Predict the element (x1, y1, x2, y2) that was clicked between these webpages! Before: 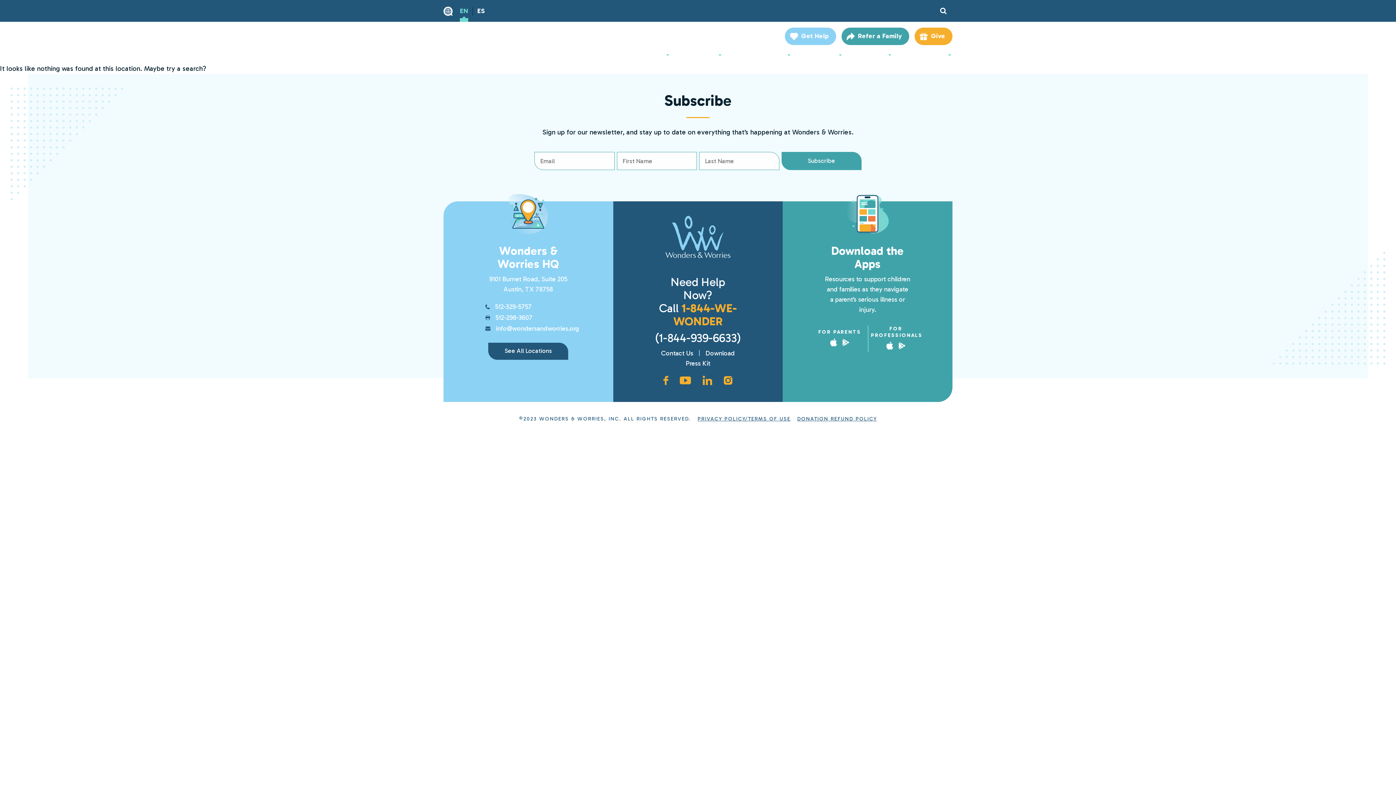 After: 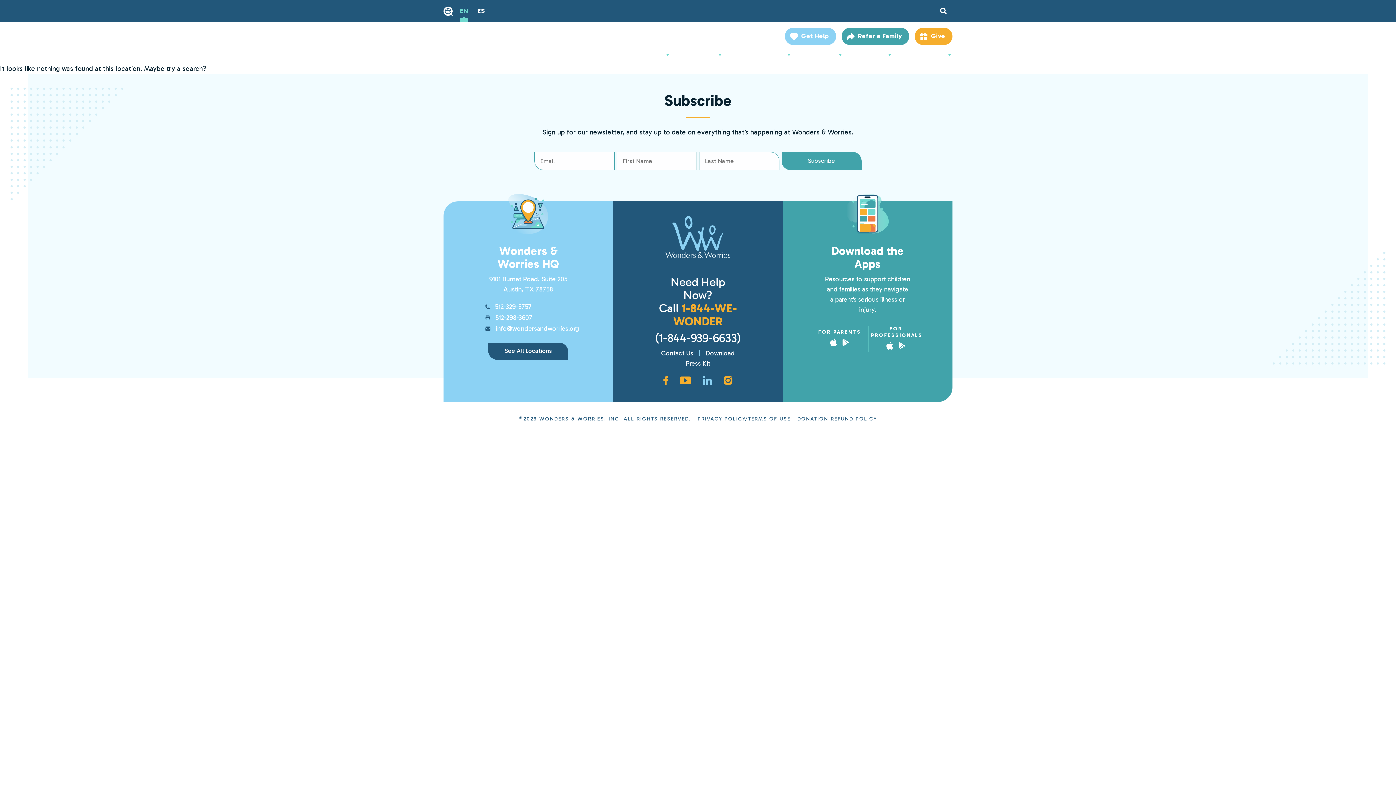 Action: bbox: (702, 376, 712, 385) label: LinkedIn page, opens in new window